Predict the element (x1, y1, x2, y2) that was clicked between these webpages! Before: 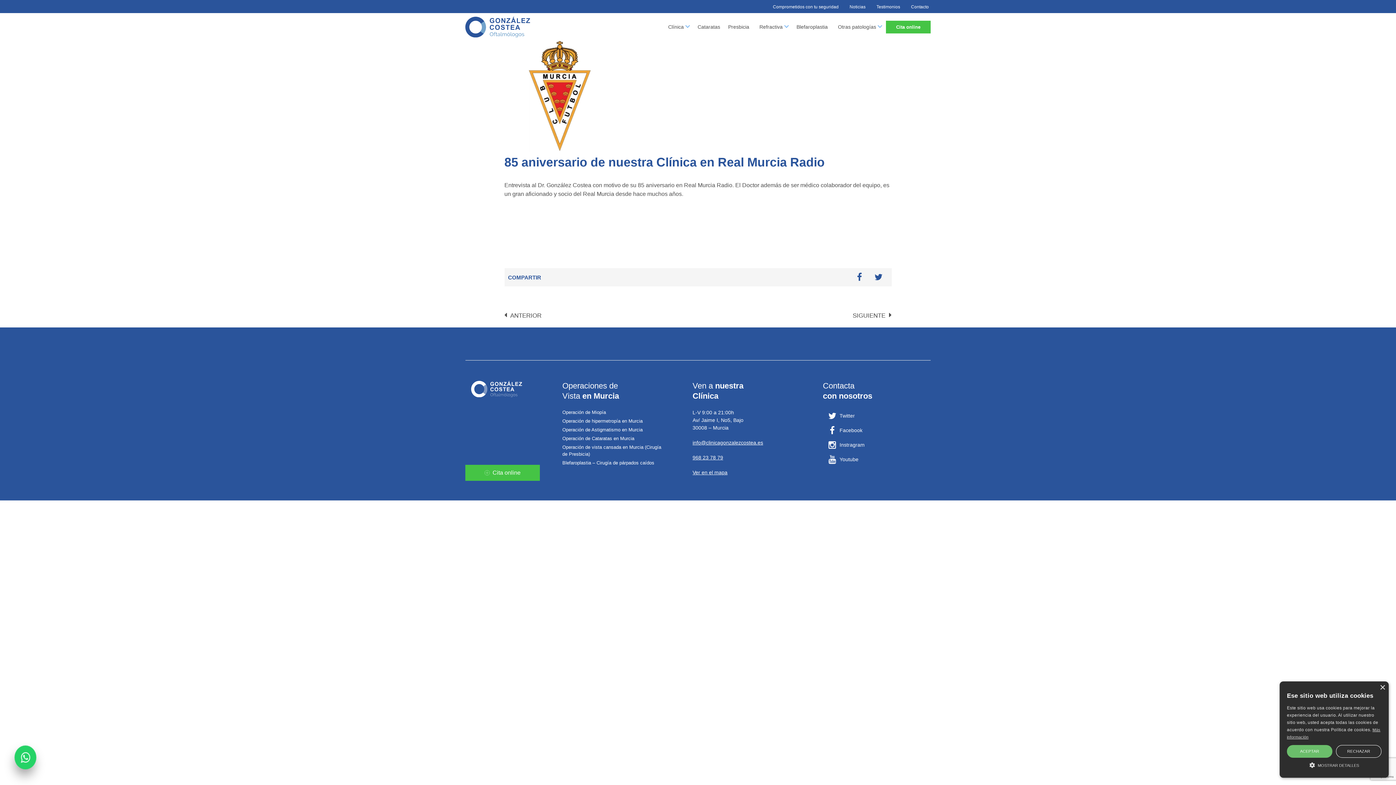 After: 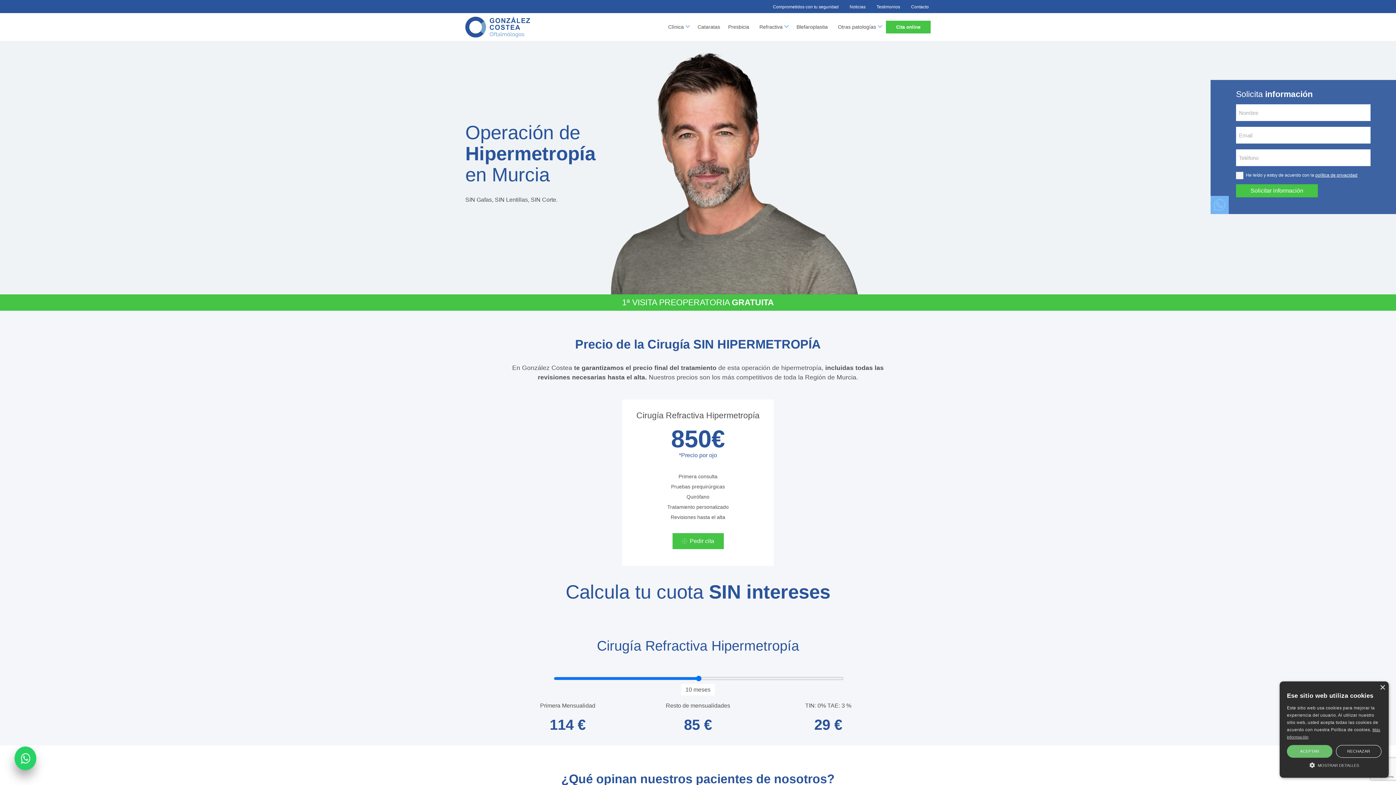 Action: bbox: (562, 418, 642, 423) label: Operación de hipermetropía en Murcia